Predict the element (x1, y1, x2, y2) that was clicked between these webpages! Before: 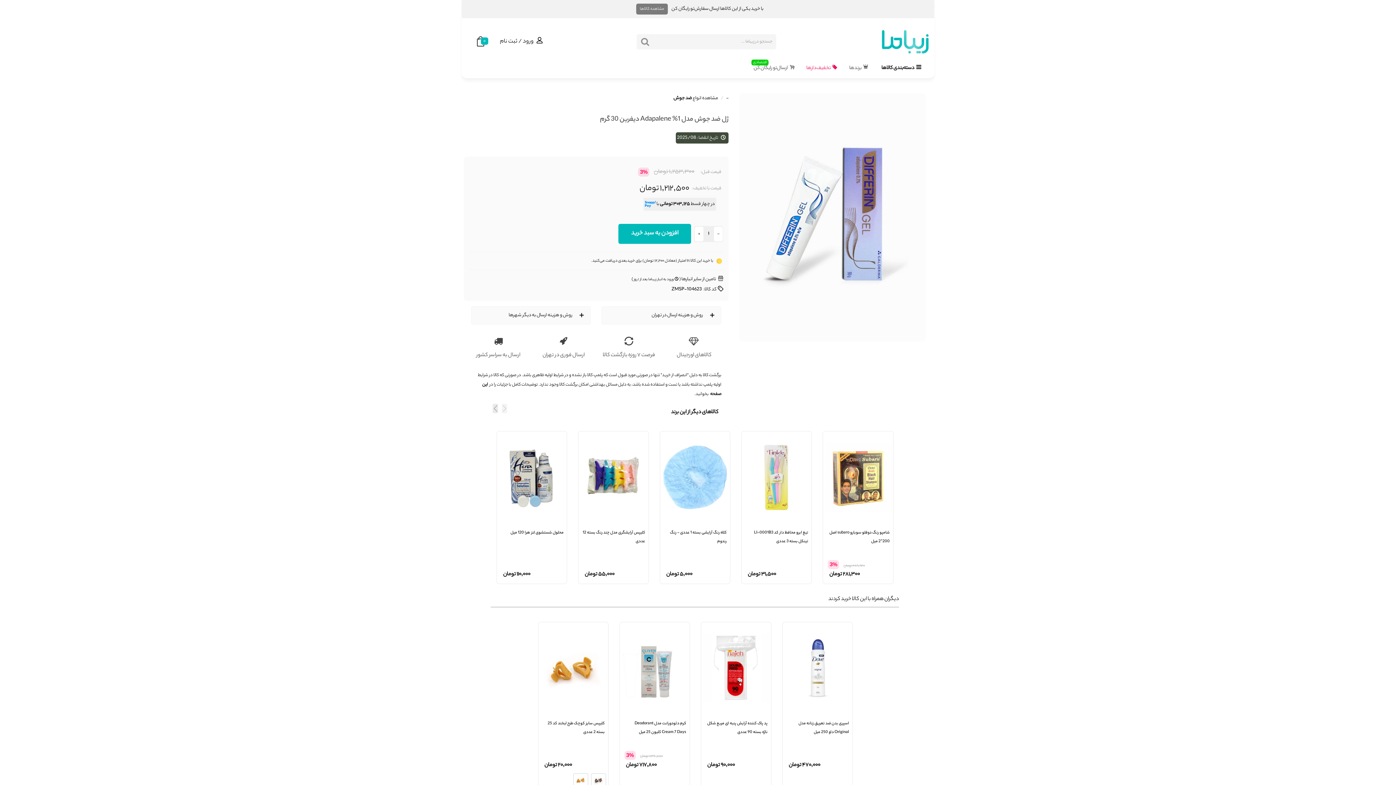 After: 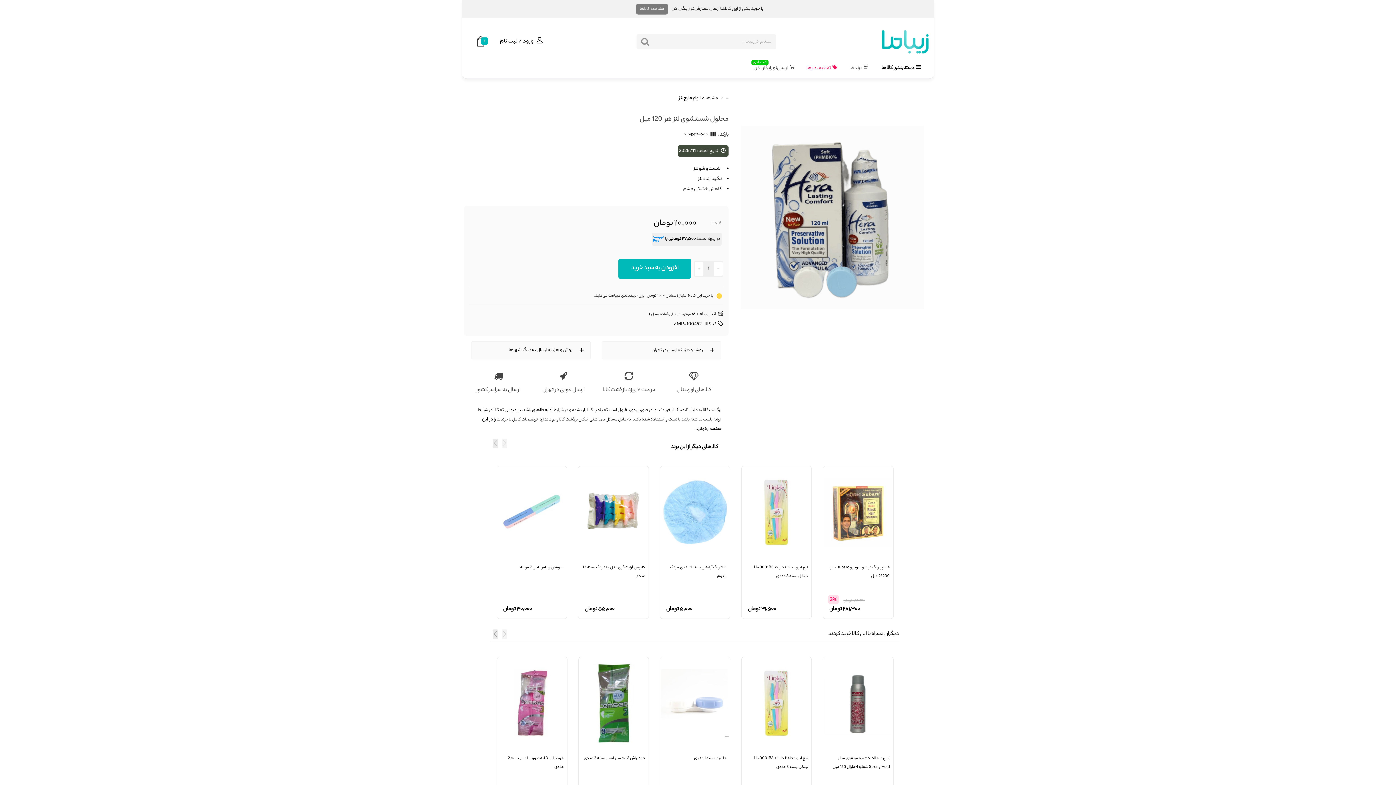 Action: bbox: (500, 528, 563, 537) label: محلول شستشوی لنز هرا 120 میل